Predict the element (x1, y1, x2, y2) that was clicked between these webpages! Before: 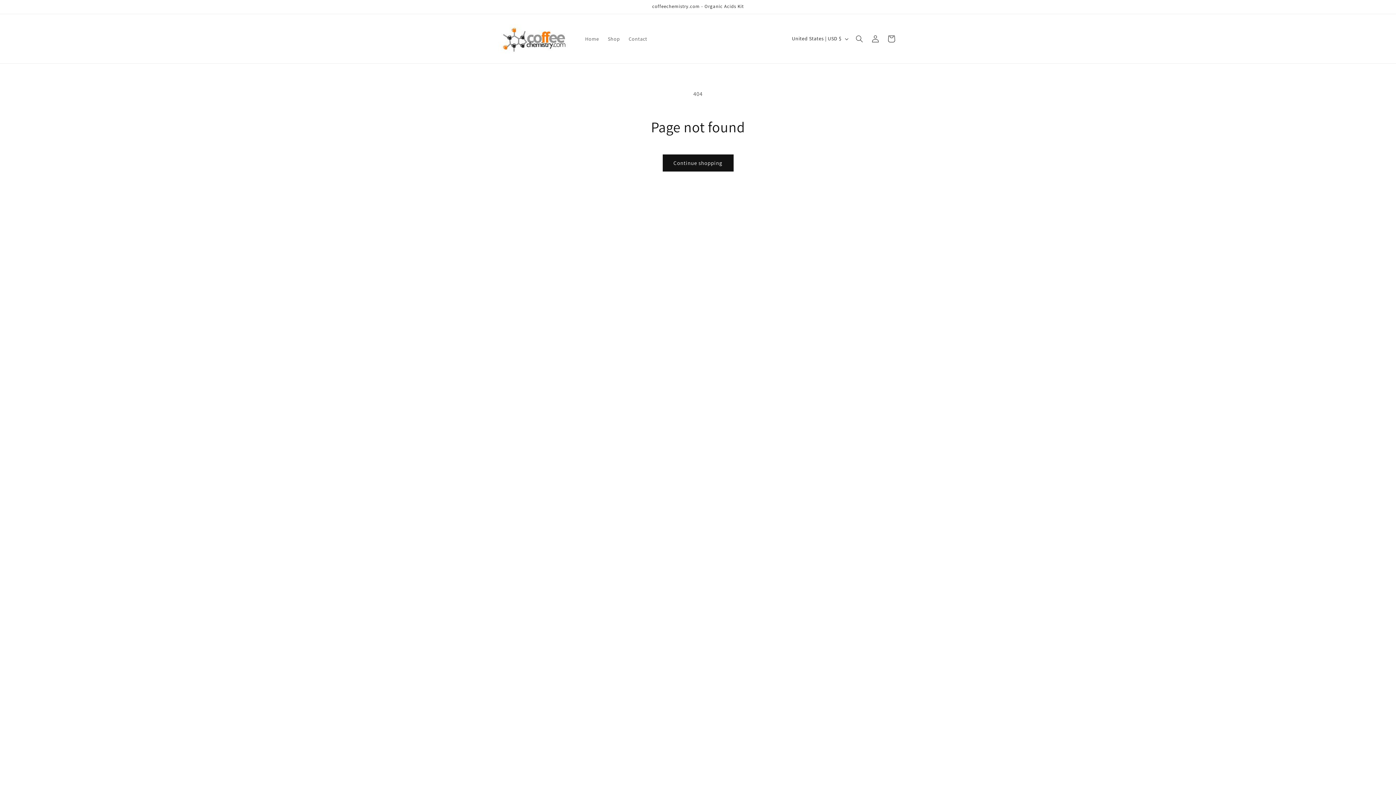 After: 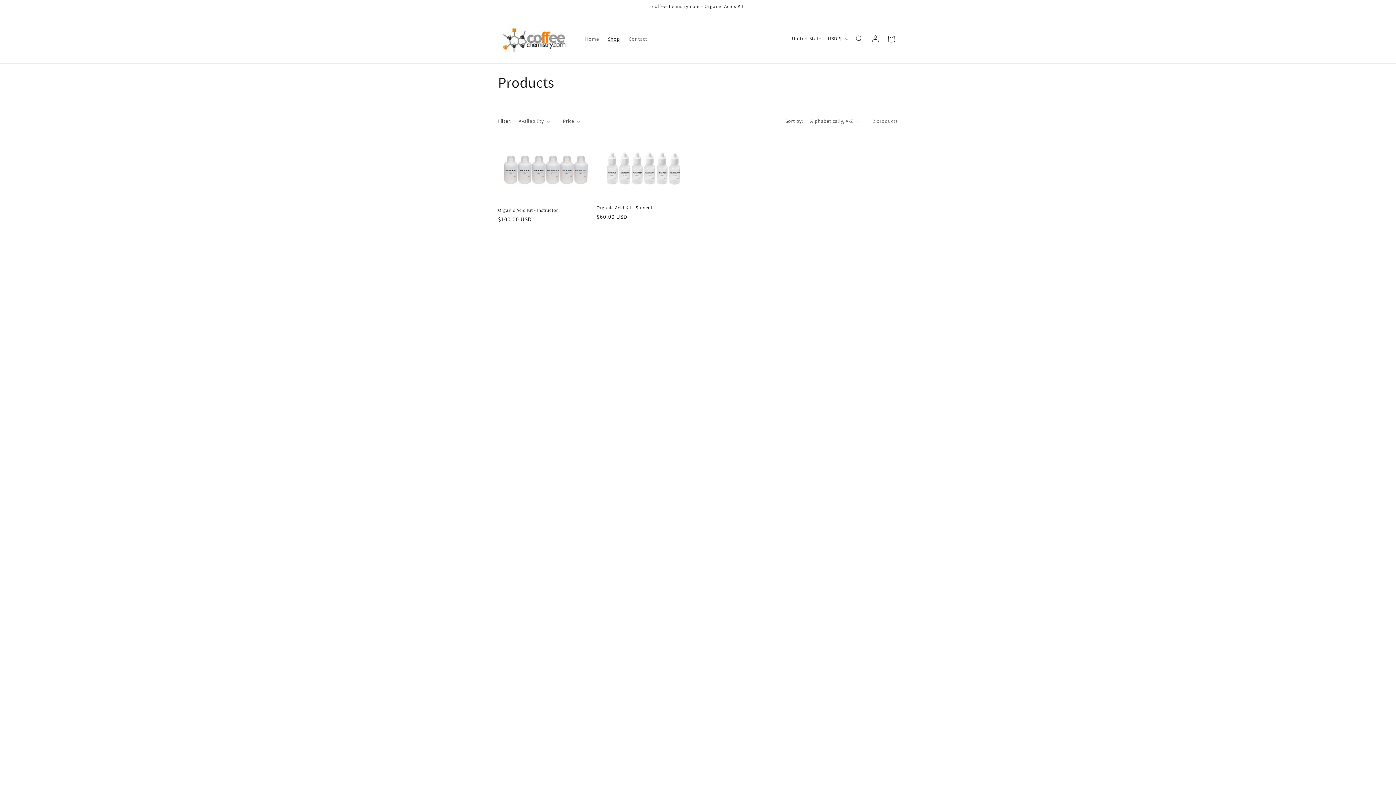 Action: bbox: (603, 31, 624, 46) label: Shop